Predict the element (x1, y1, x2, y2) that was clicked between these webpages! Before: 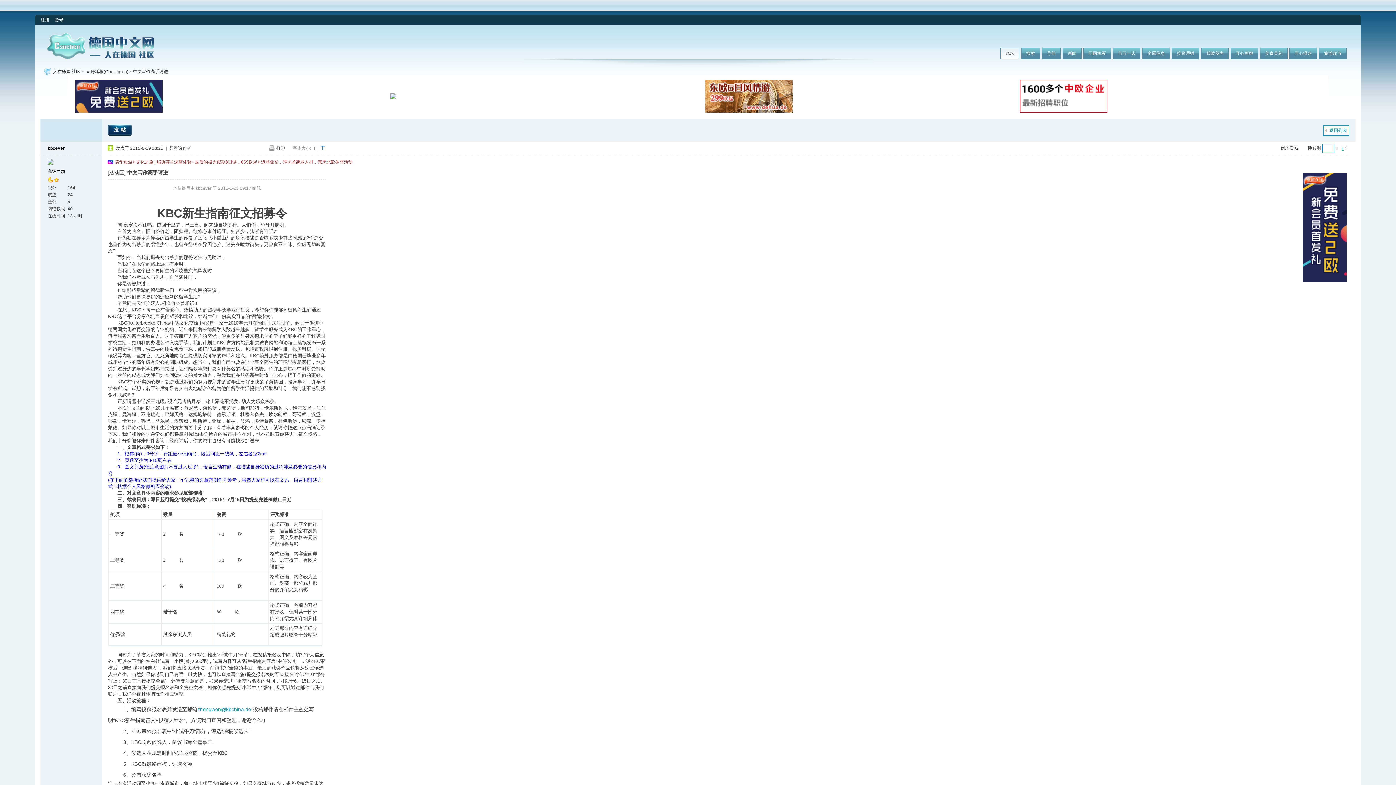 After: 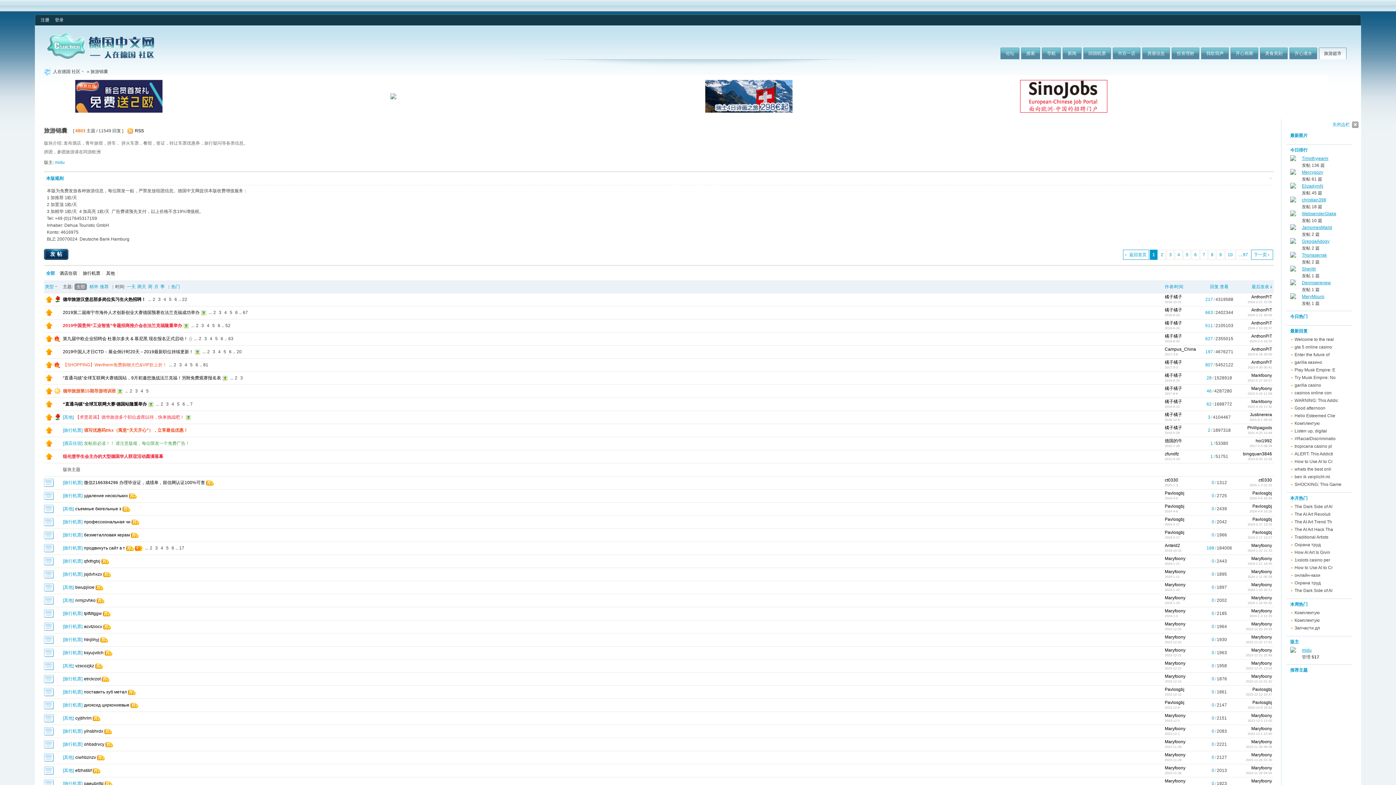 Action: bbox: (1319, 47, 1346, 59) label: 旅游超市